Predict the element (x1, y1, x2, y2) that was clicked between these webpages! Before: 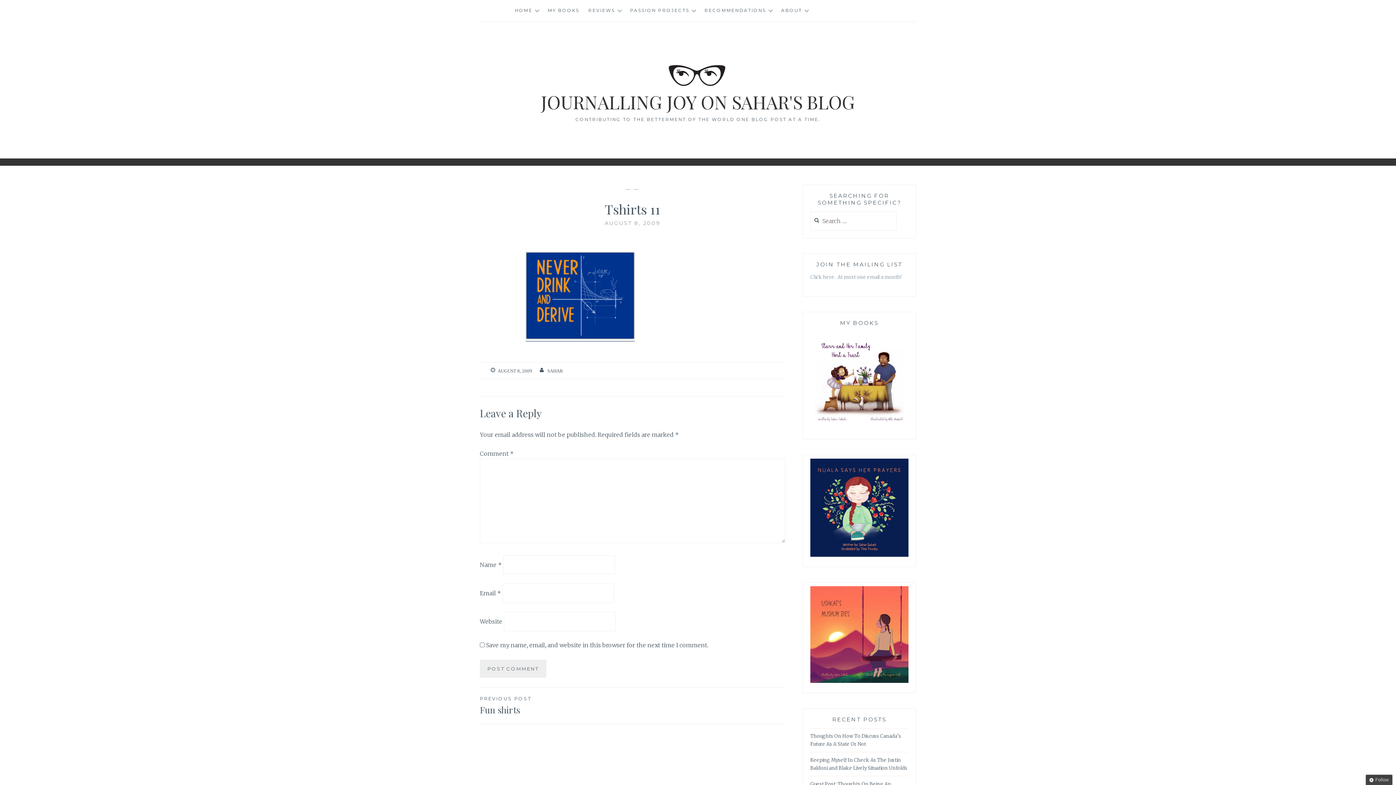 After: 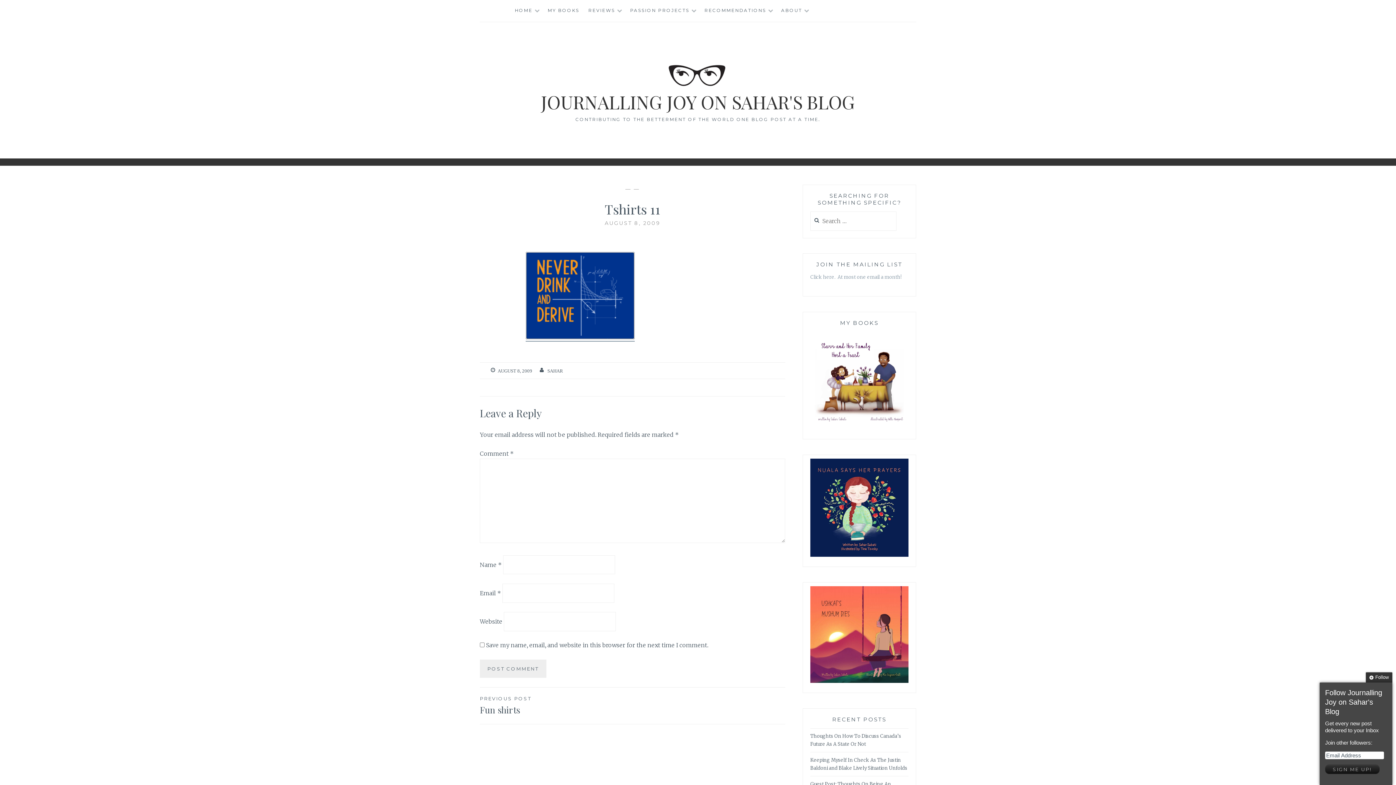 Action: bbox: (1366, 775, 1392, 785) label: Follow